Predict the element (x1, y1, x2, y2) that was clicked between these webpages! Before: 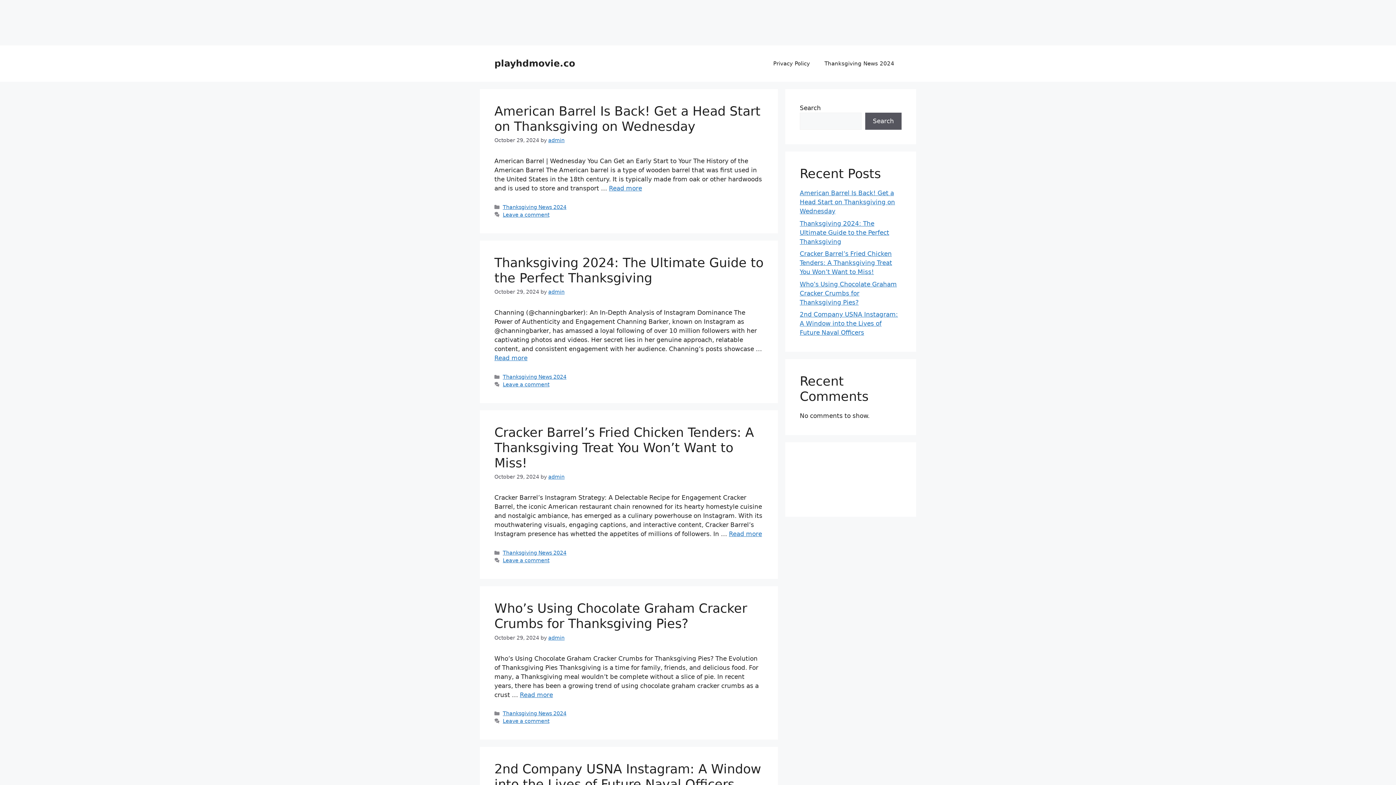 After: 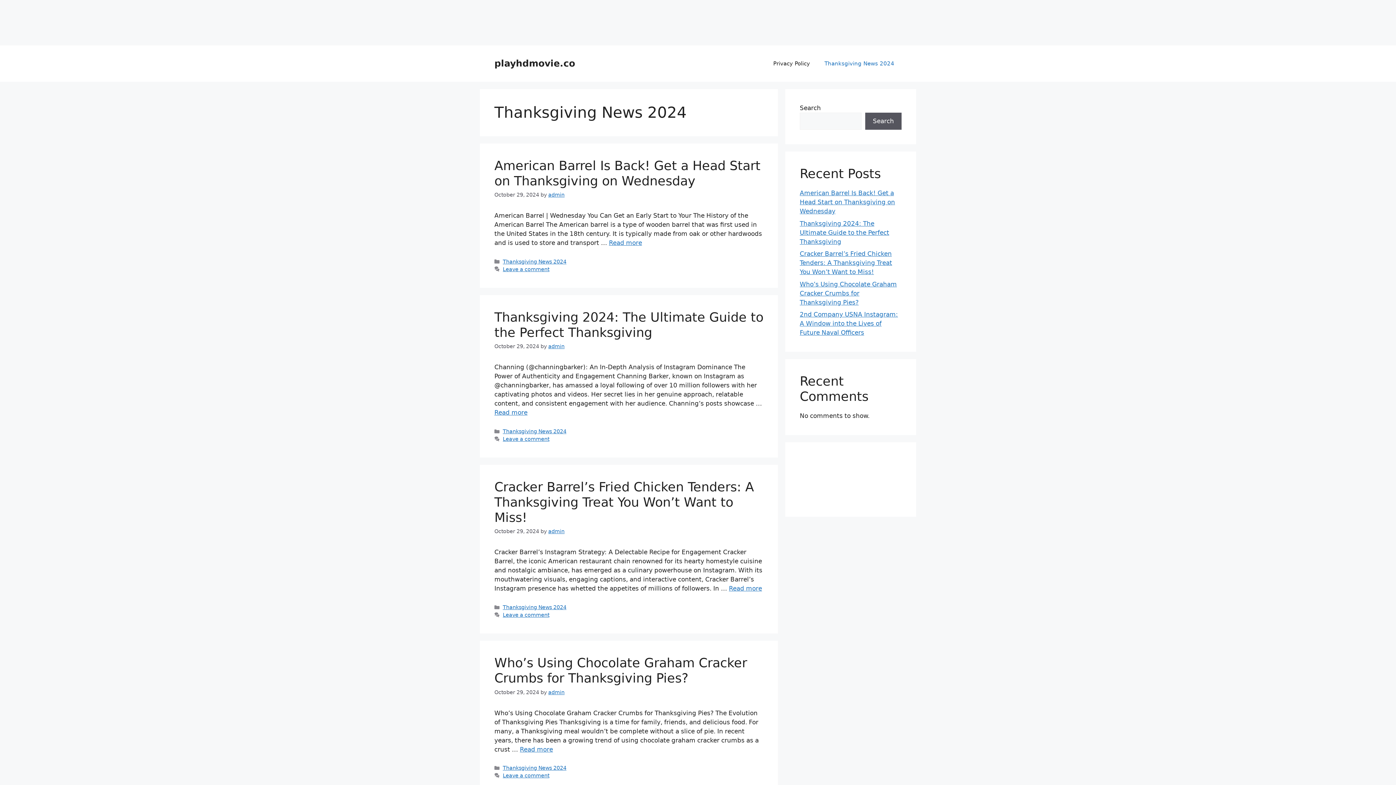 Action: label: Thanksgiving News 2024 bbox: (817, 52, 901, 74)